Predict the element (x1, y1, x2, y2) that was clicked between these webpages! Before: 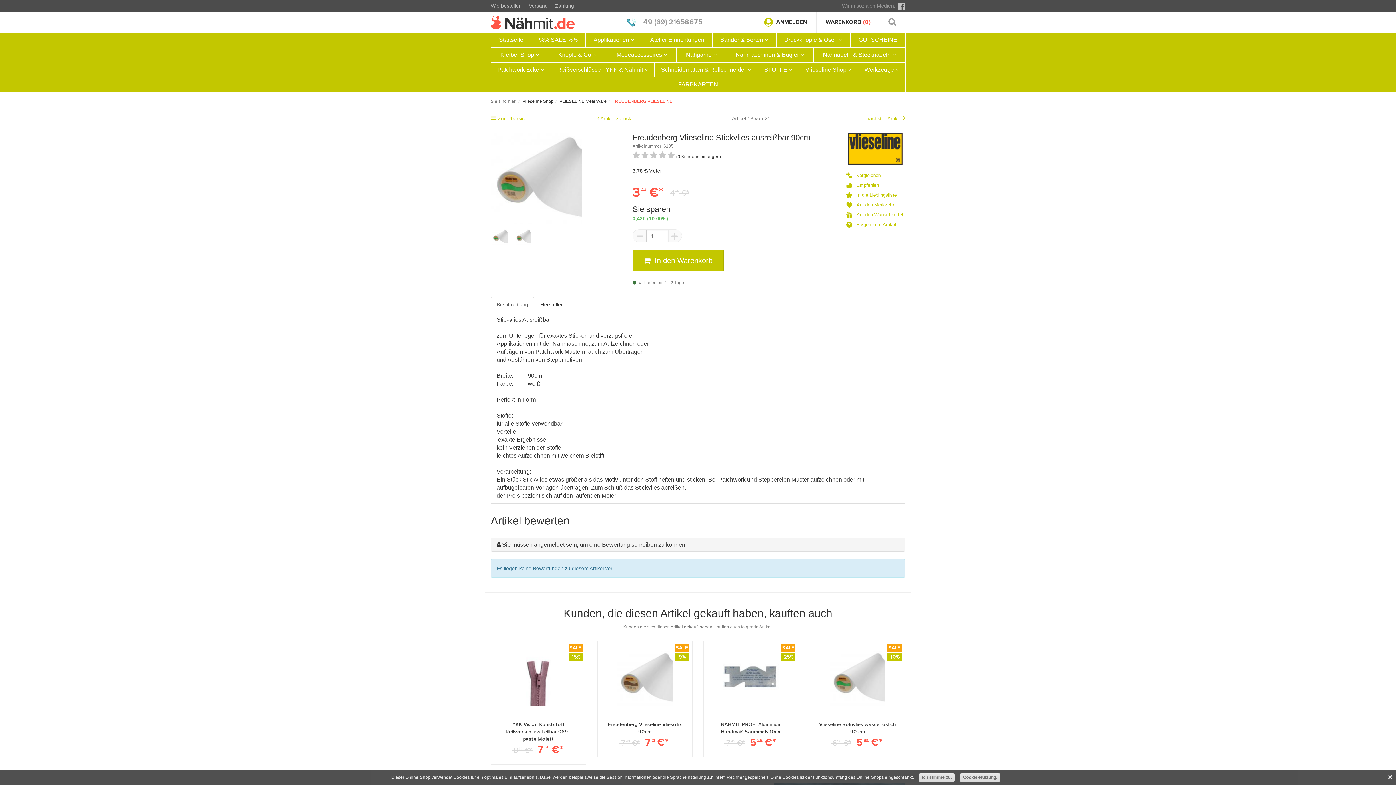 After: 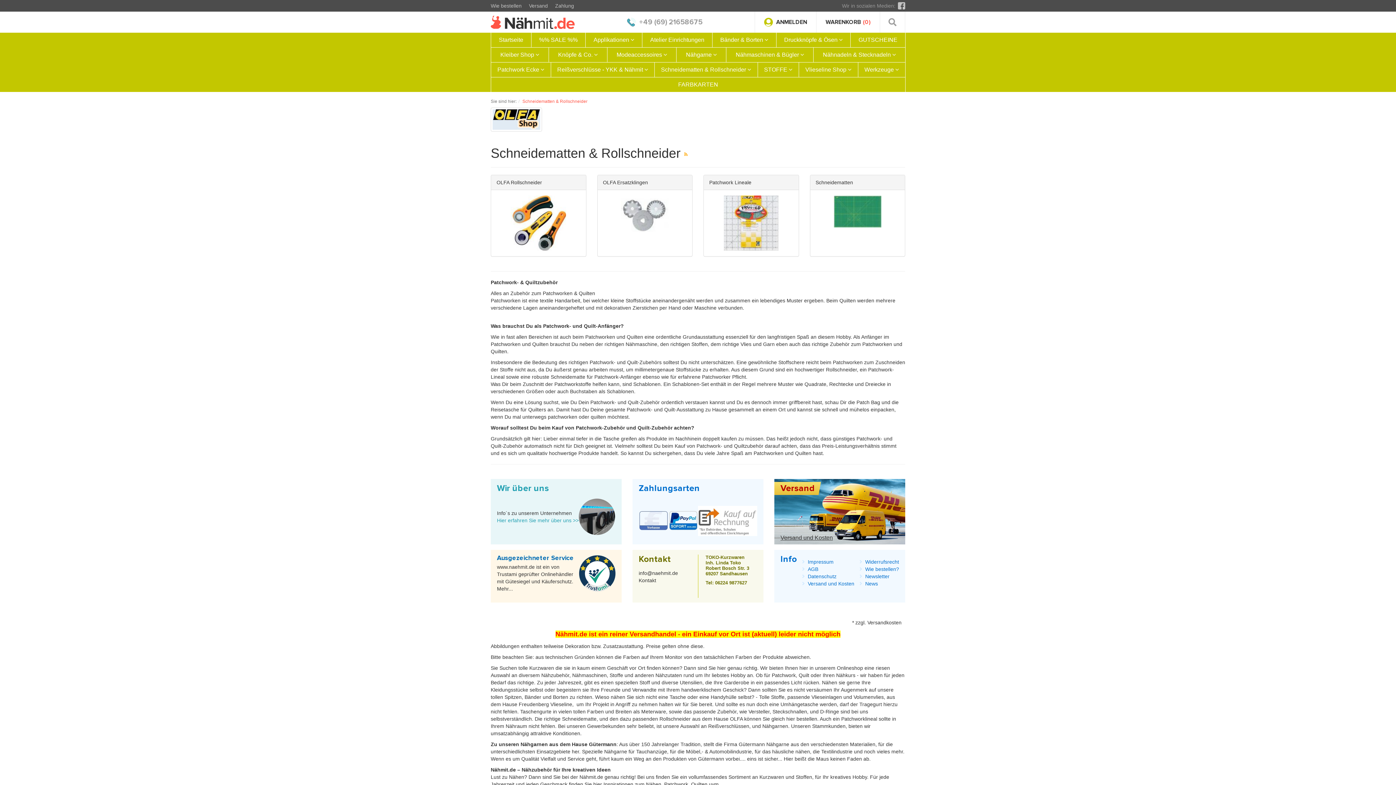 Action: bbox: (654, 62, 758, 77) label: Schneidematten & Rollschneider 